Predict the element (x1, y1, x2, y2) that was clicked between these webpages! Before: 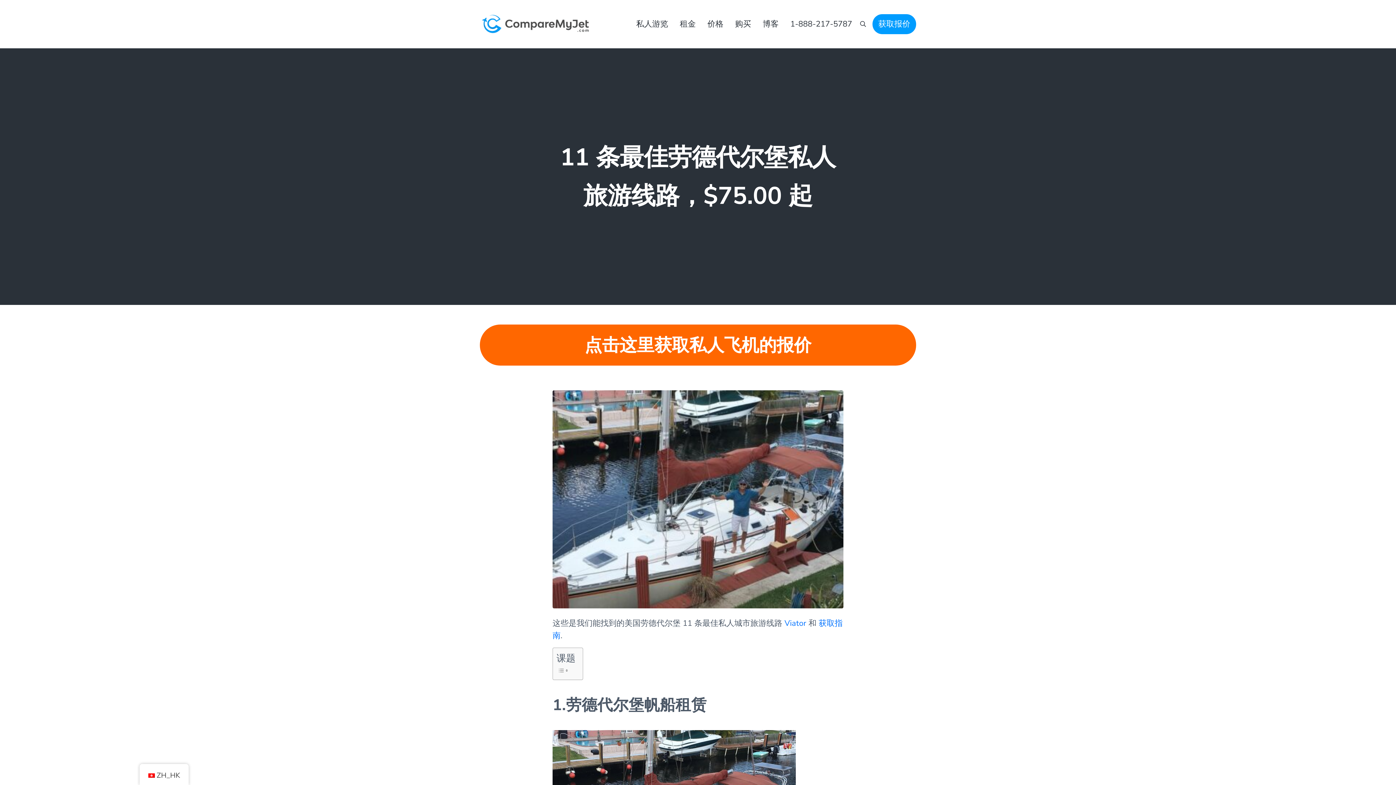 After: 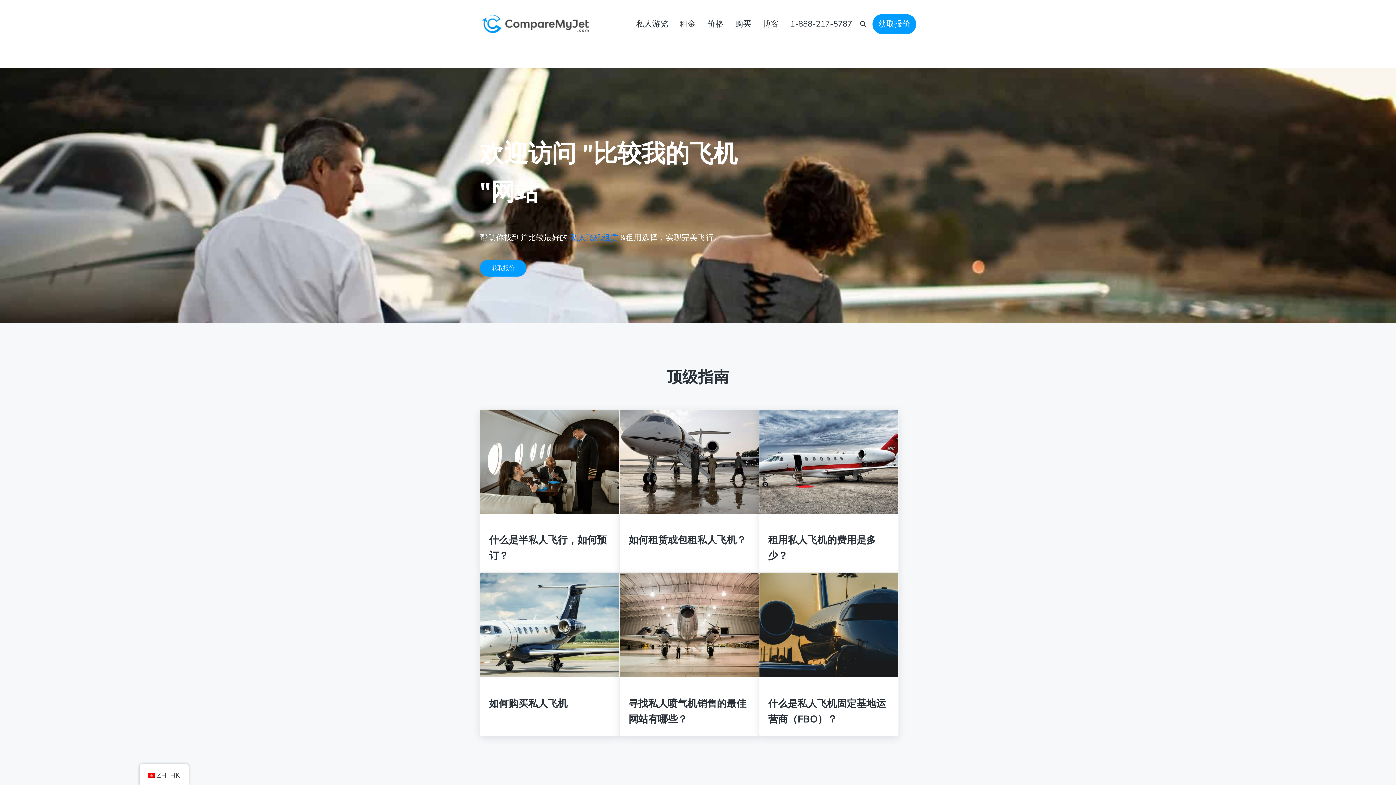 Action: bbox: (480, 13, 591, 34)